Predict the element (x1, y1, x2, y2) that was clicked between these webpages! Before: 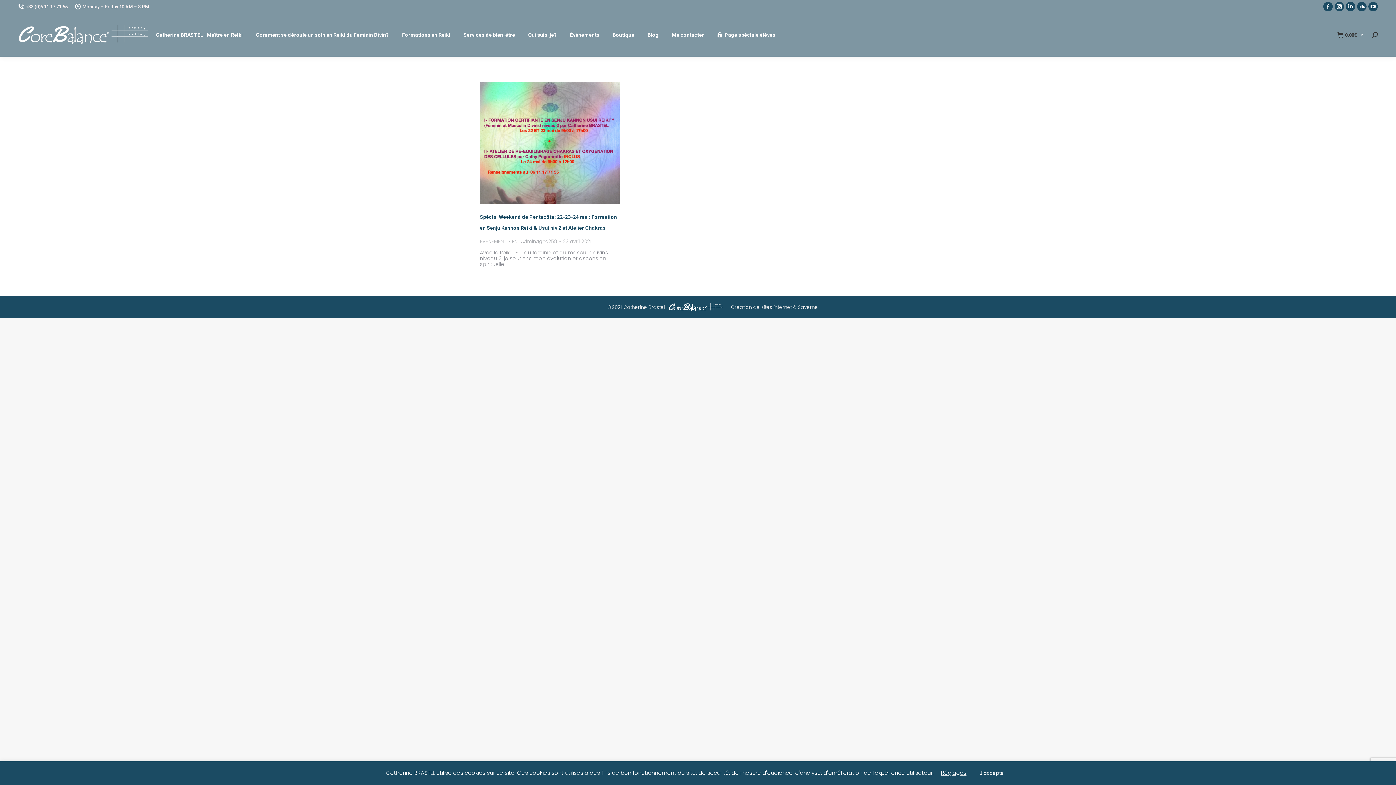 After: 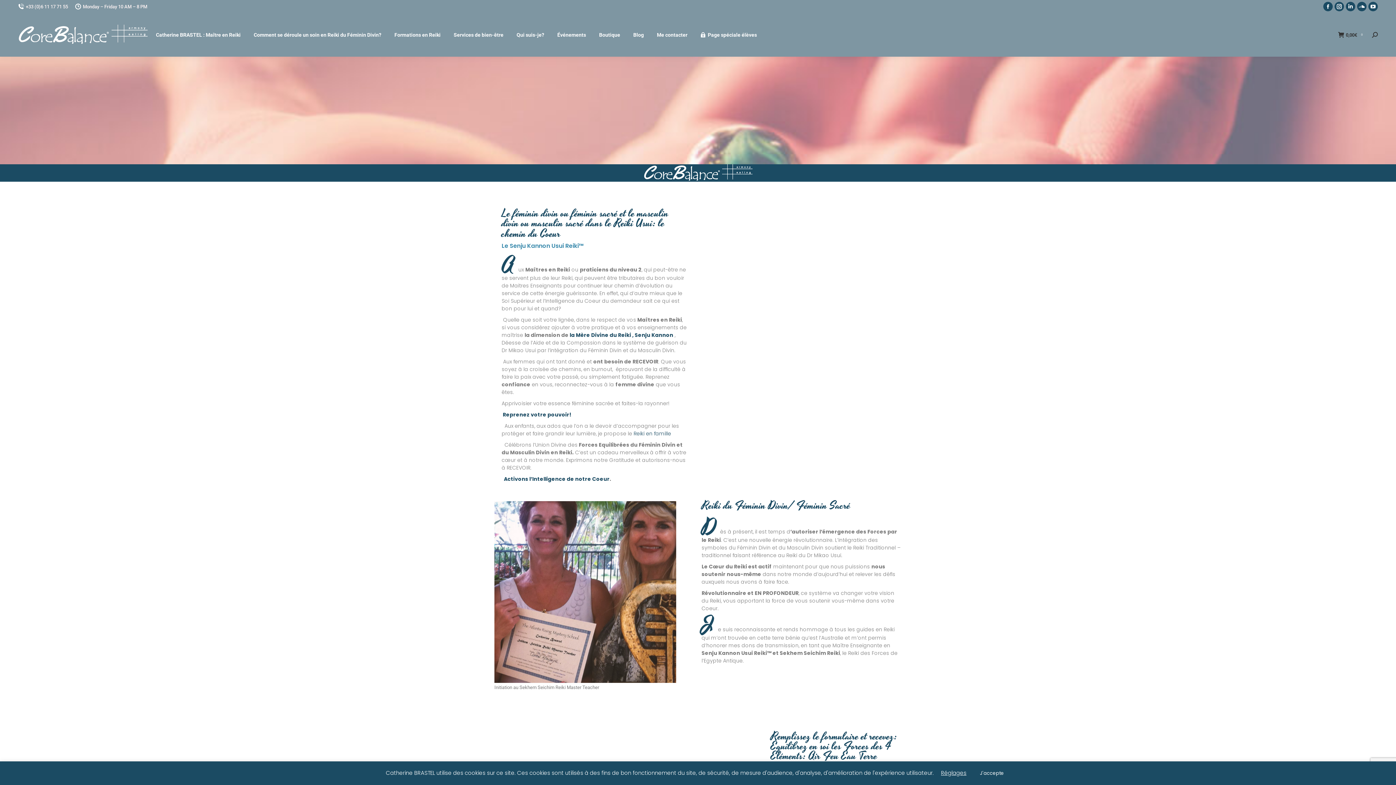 Action: bbox: (154, 31, 244, 38) label: Catherine BRASTEL : Maître en Reiki